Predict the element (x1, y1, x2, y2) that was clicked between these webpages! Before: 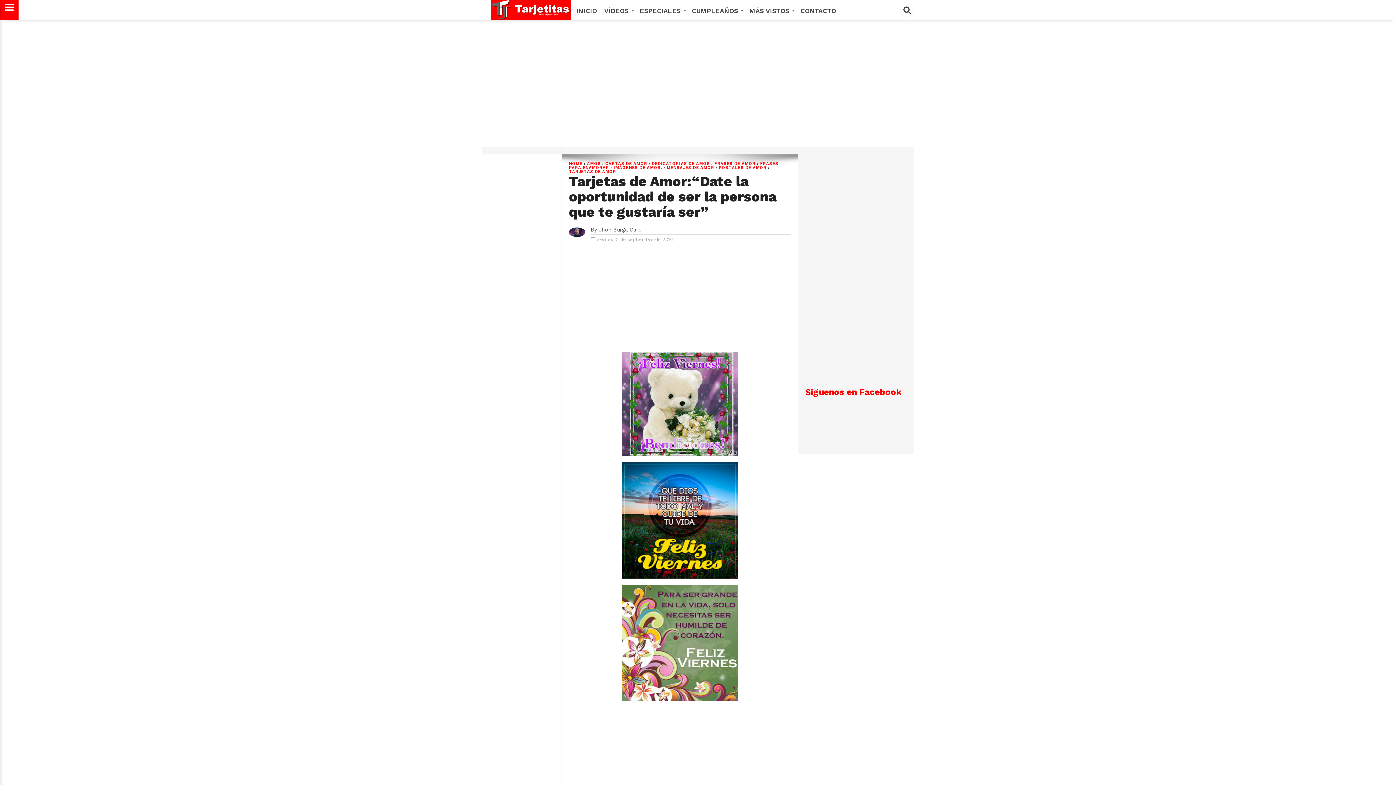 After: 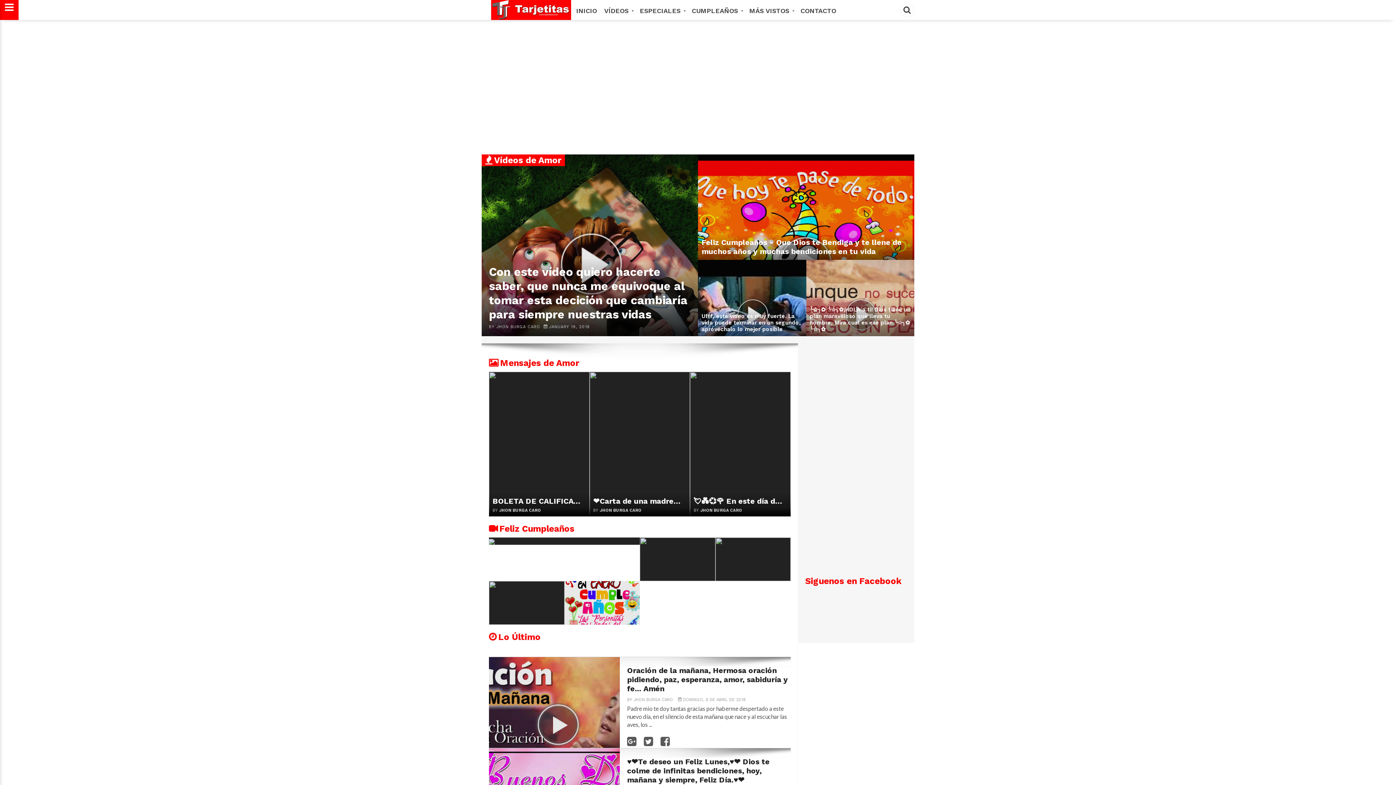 Action: bbox: (569, 161, 582, 166) label: HOME